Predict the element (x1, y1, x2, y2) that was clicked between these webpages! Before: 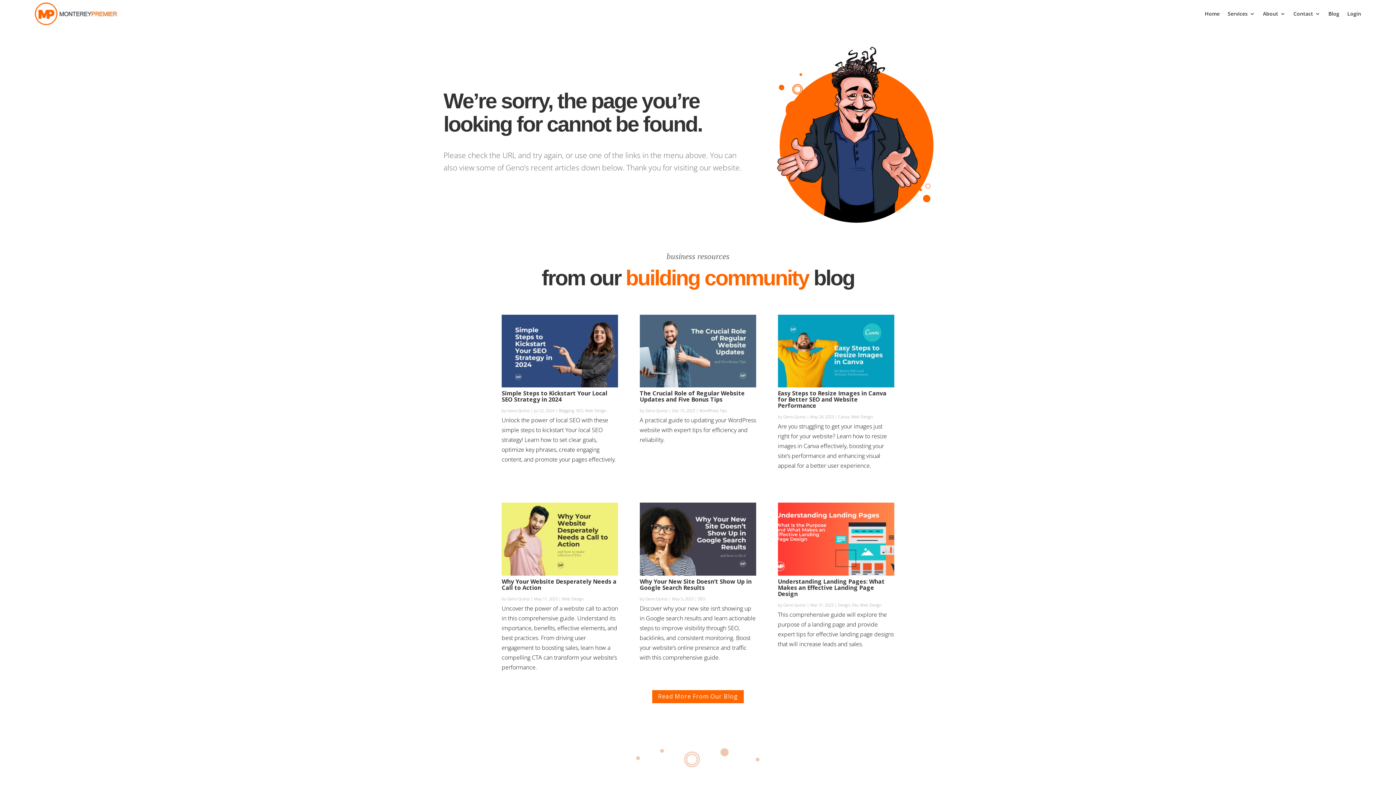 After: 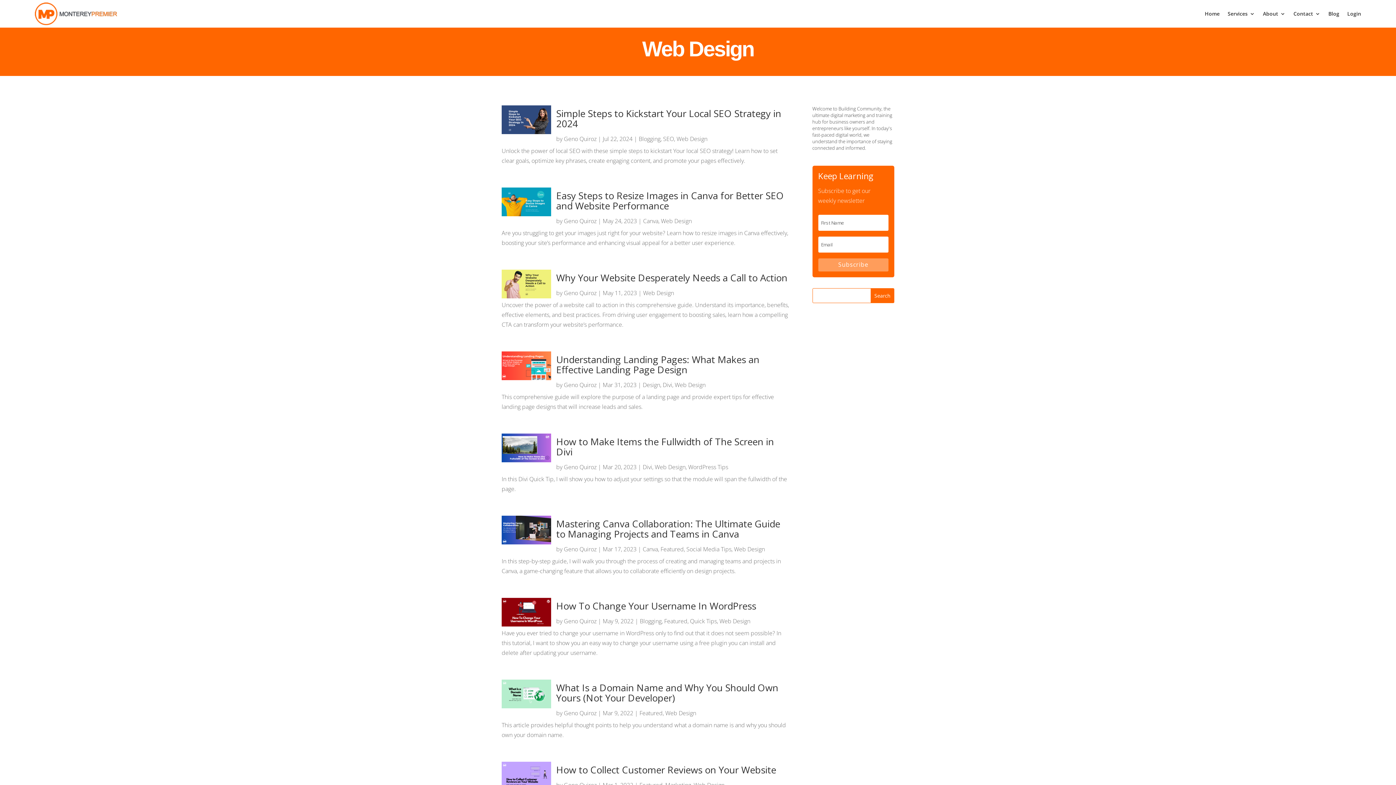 Action: label: Web Design bbox: (562, 596, 584, 601)